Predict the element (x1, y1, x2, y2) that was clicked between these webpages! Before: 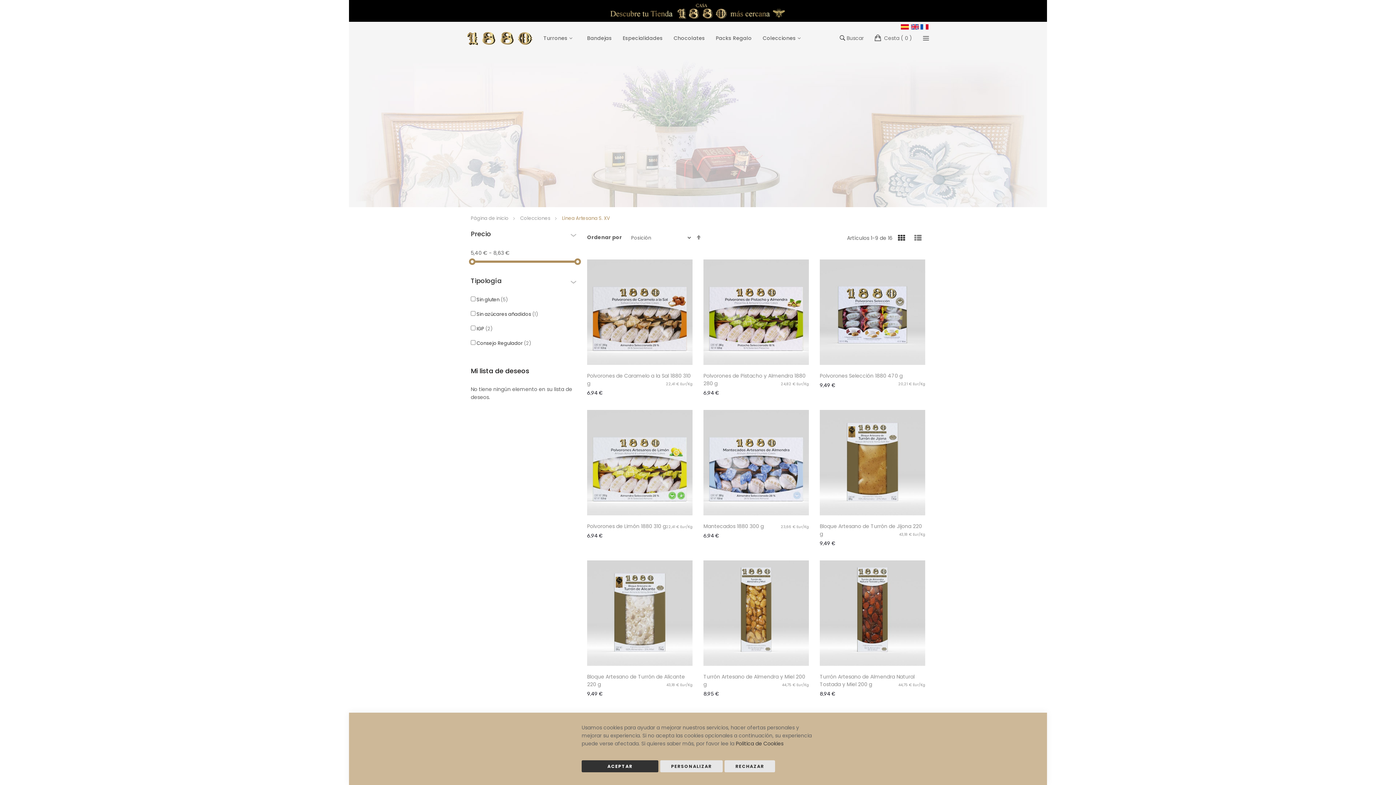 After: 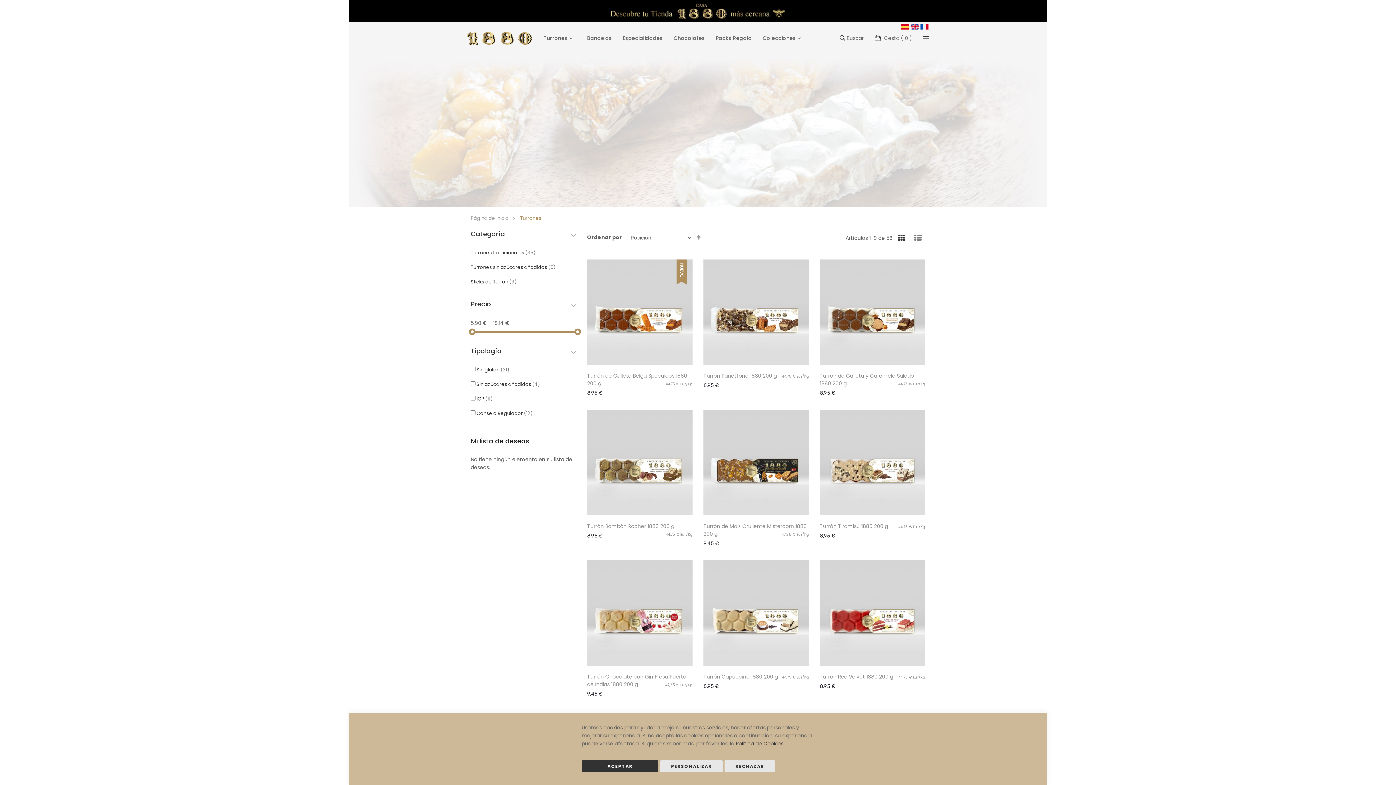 Action: bbox: (543, 21, 580, 54) label: Turrones